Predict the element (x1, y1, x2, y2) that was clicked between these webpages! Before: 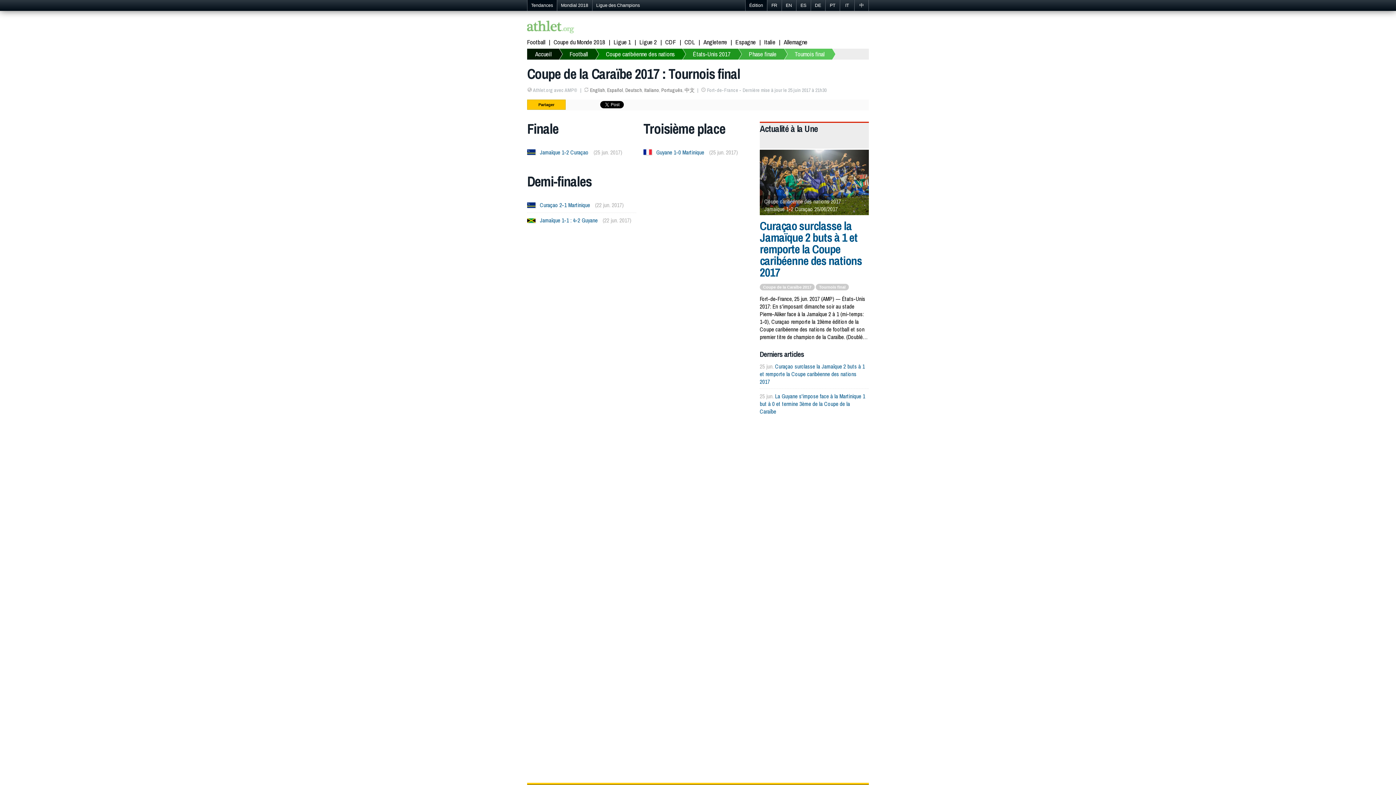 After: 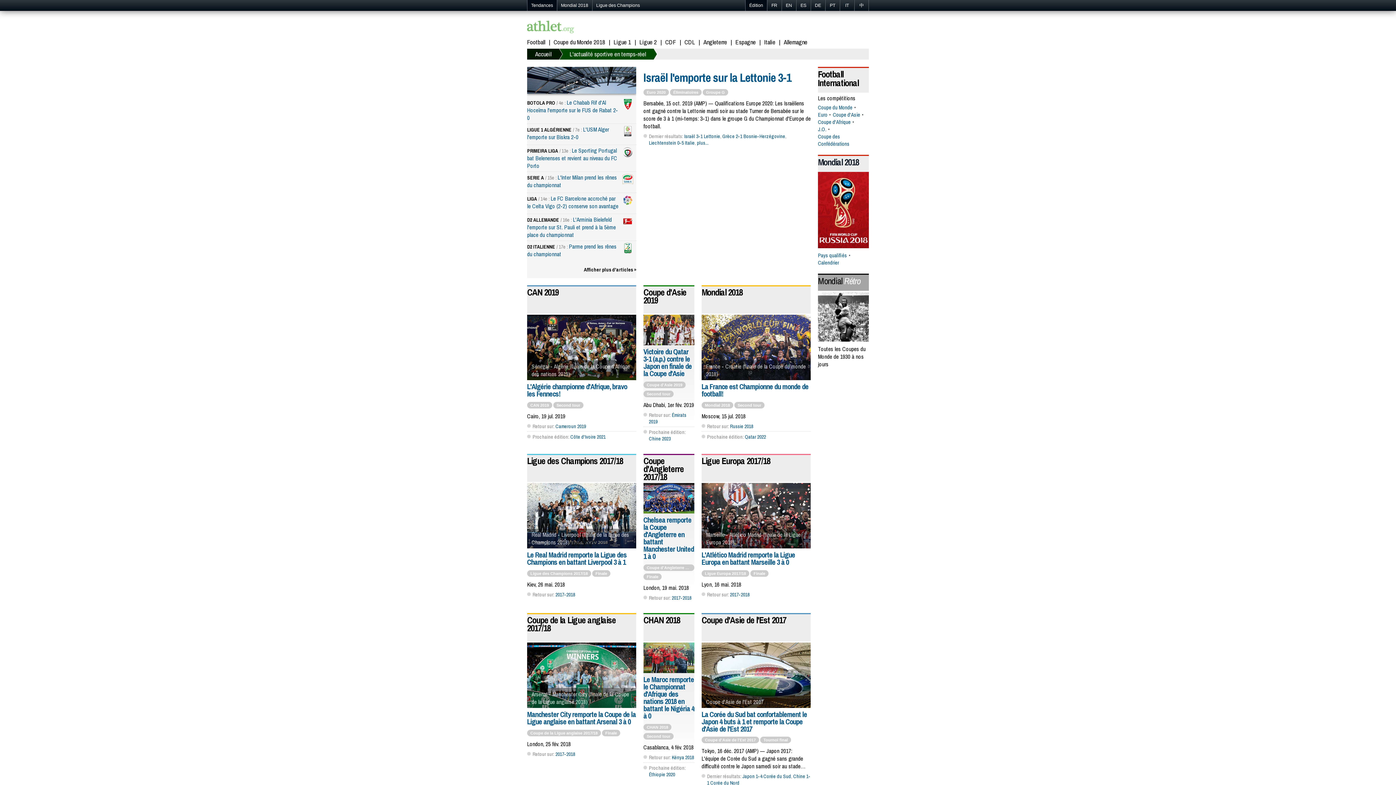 Action: label: Accueil bbox: (527, 48, 551, 59)